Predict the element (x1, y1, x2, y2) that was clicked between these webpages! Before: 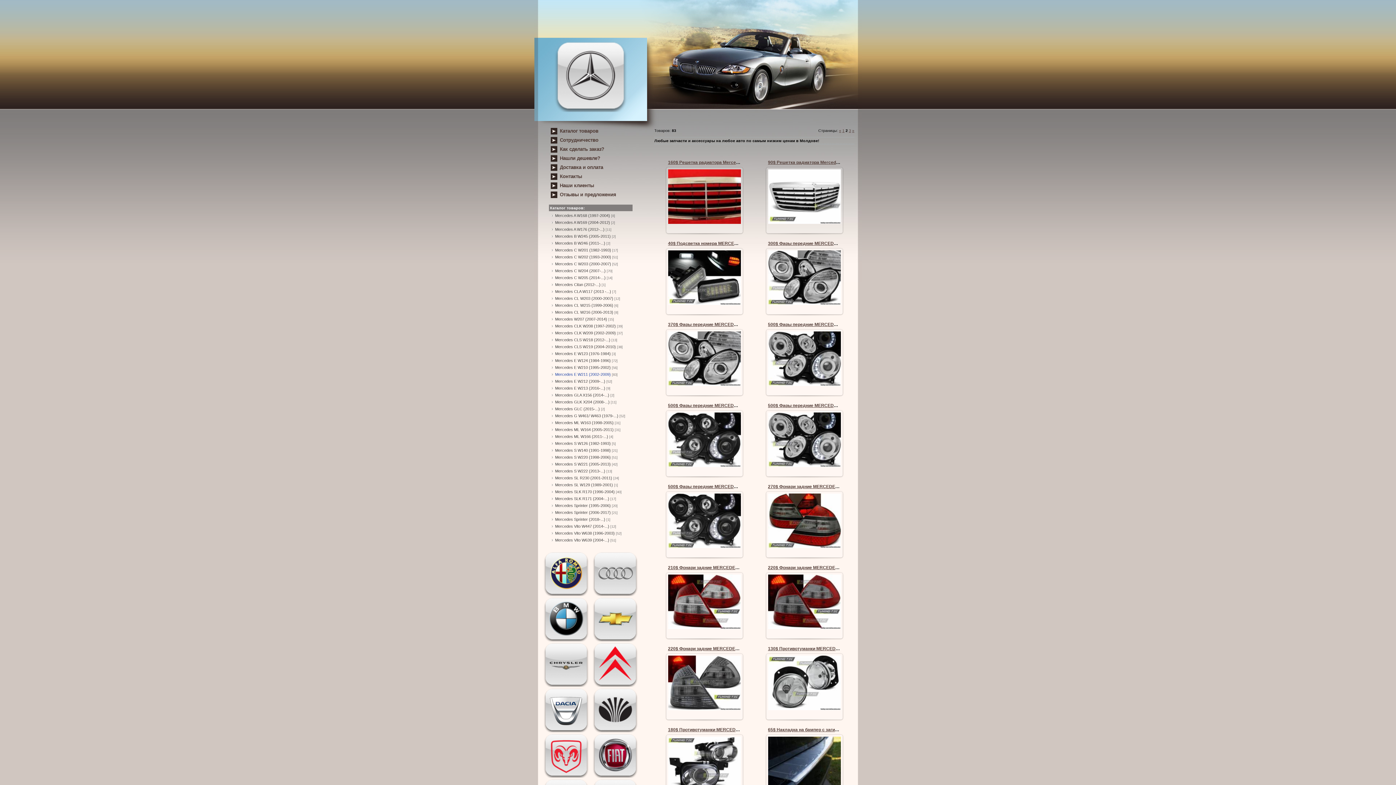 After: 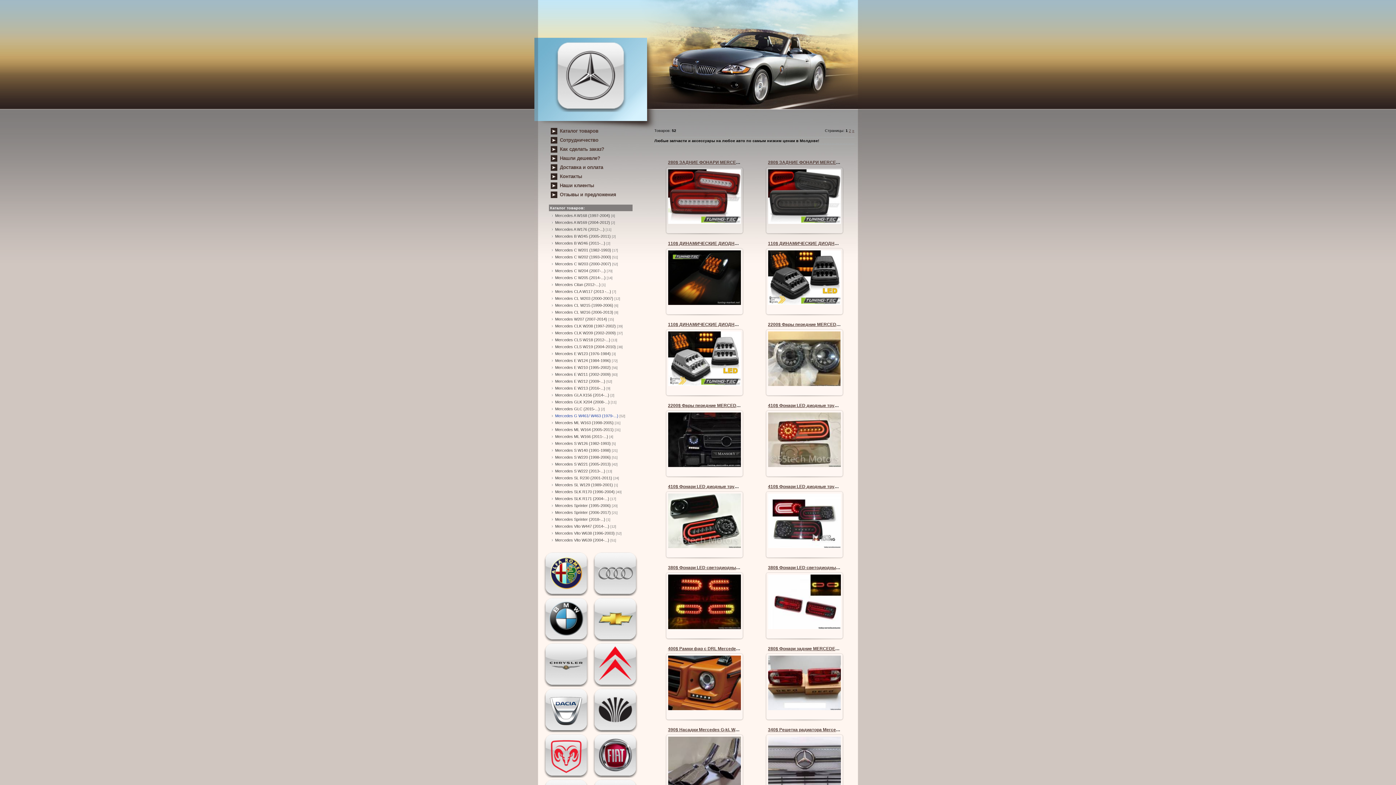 Action: label: Mercedes G W461/ W463 (1979-...) bbox: (555, 413, 618, 418)